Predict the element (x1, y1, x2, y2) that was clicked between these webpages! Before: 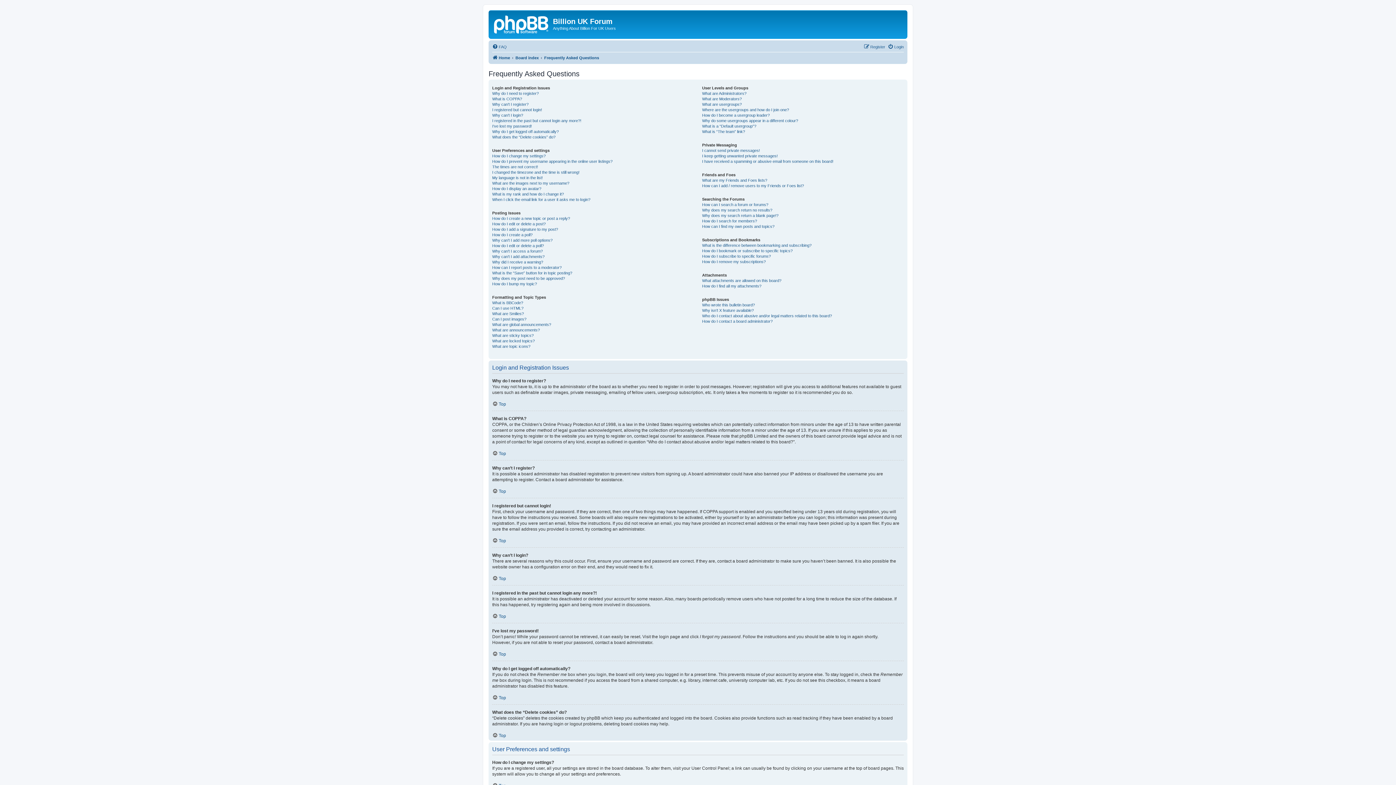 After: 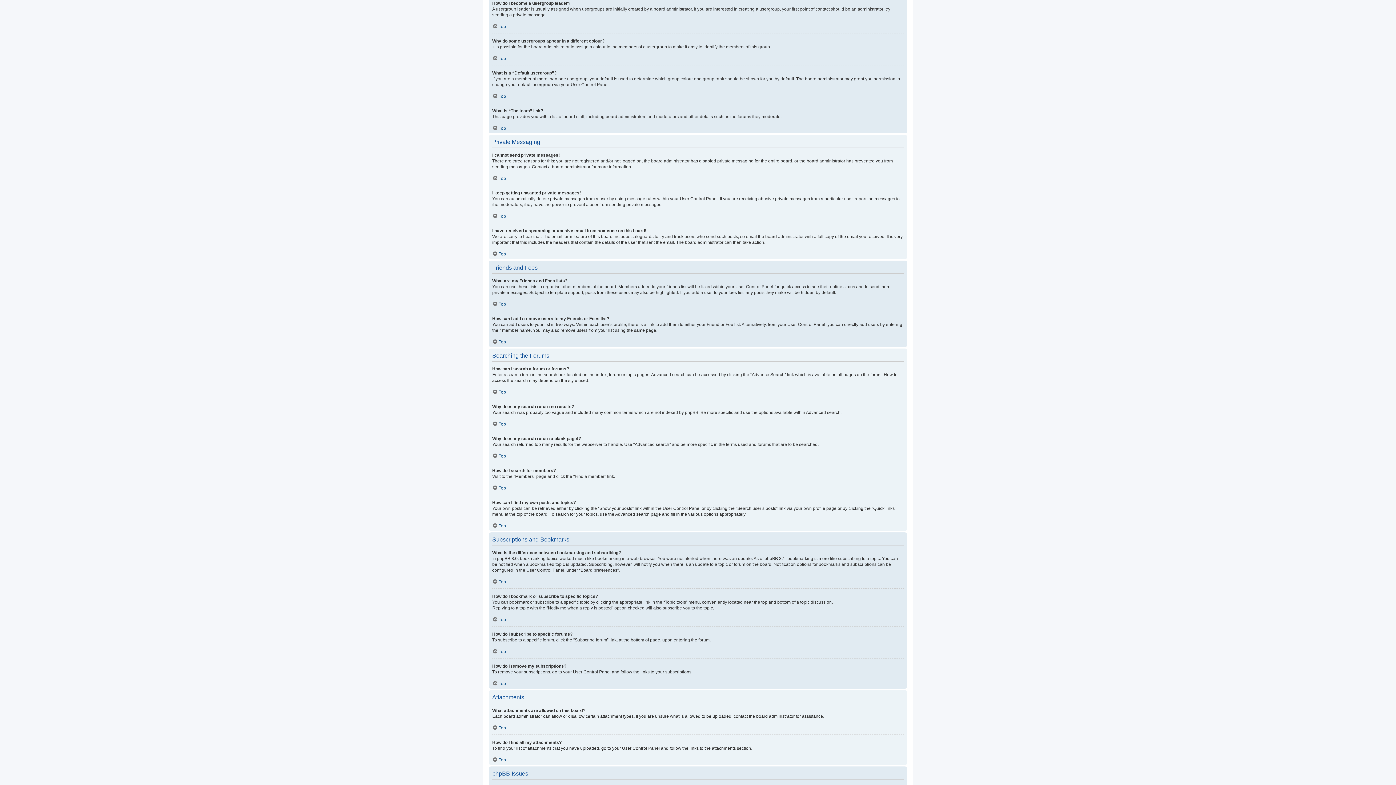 Action: label: How do I become a usergroup leader? bbox: (702, 112, 769, 118)